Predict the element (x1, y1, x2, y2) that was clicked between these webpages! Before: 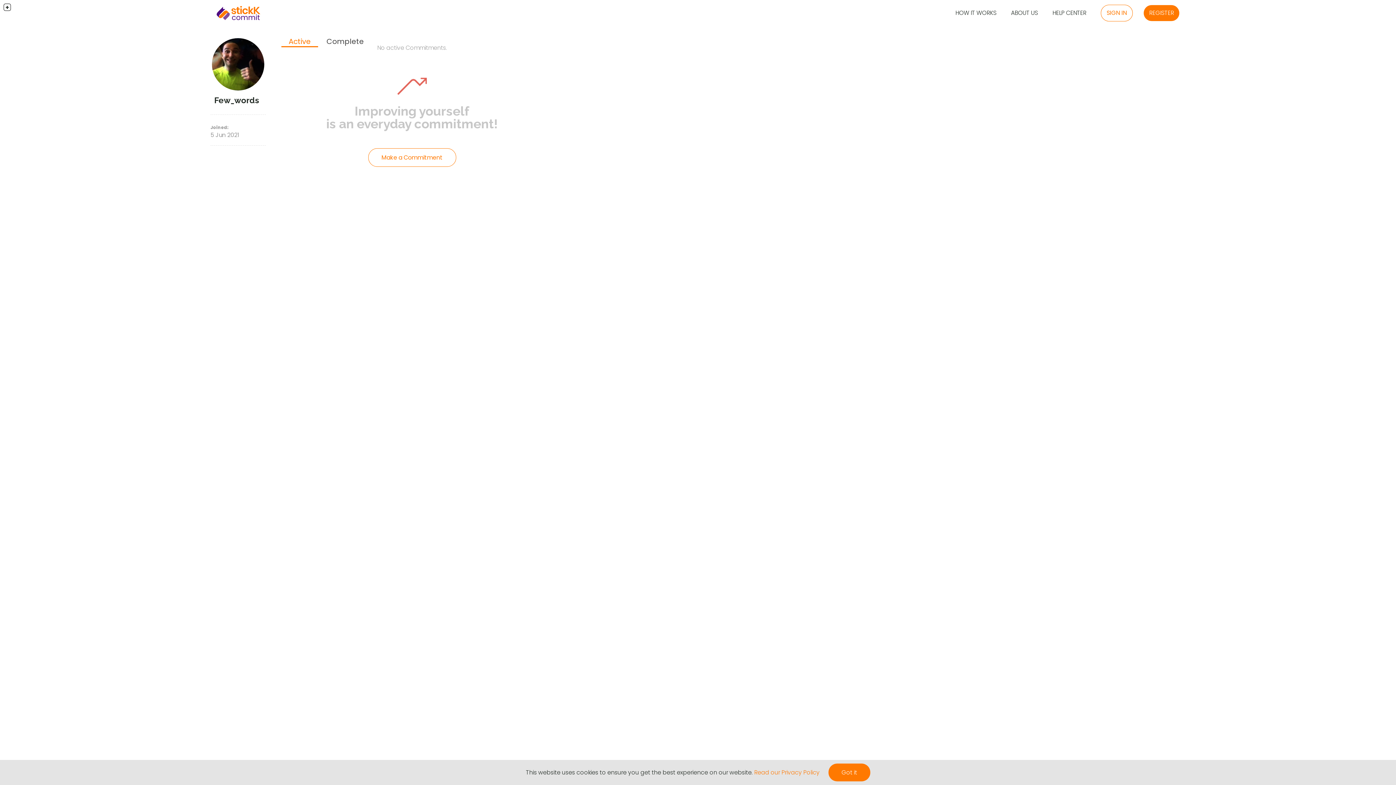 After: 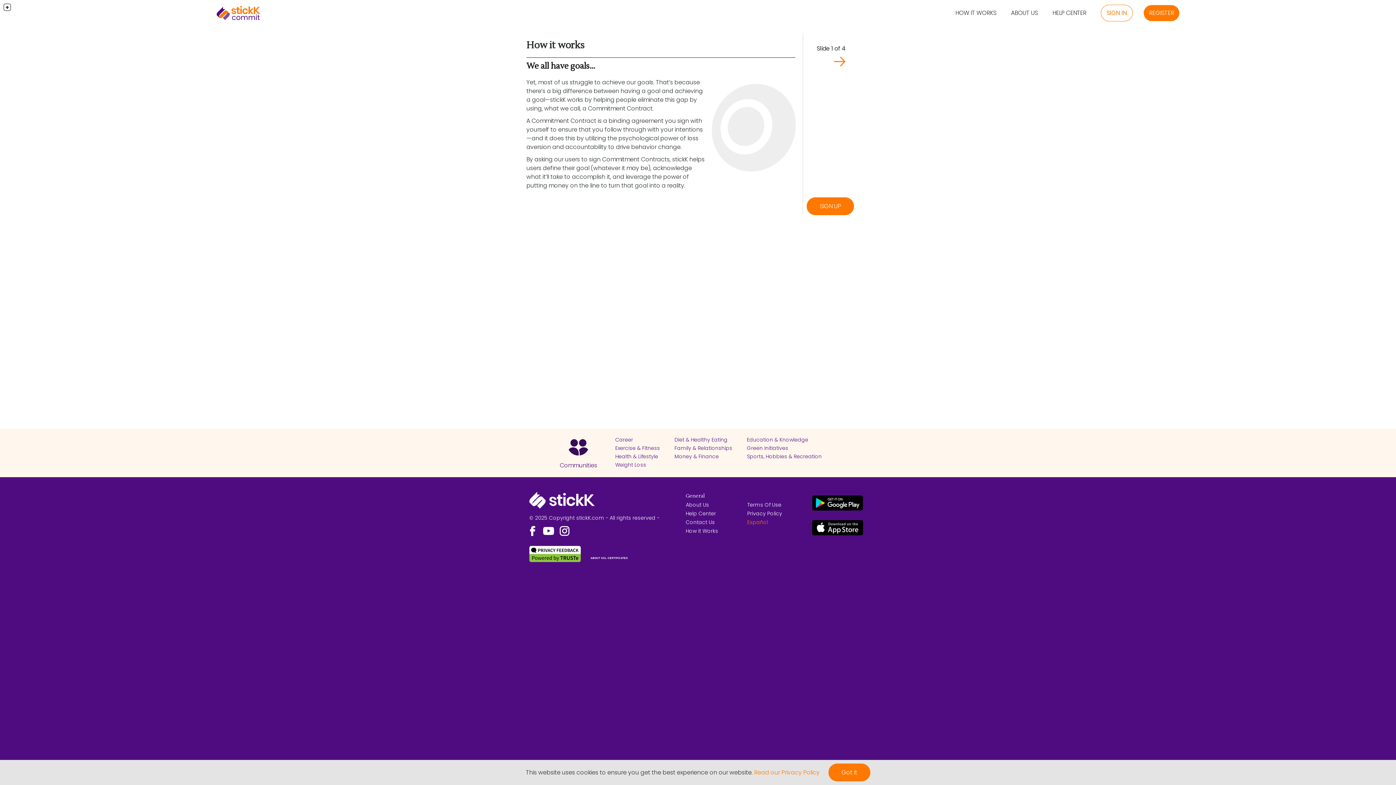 Action: label: HOW IT WORKS bbox: (955, 9, 996, 16)